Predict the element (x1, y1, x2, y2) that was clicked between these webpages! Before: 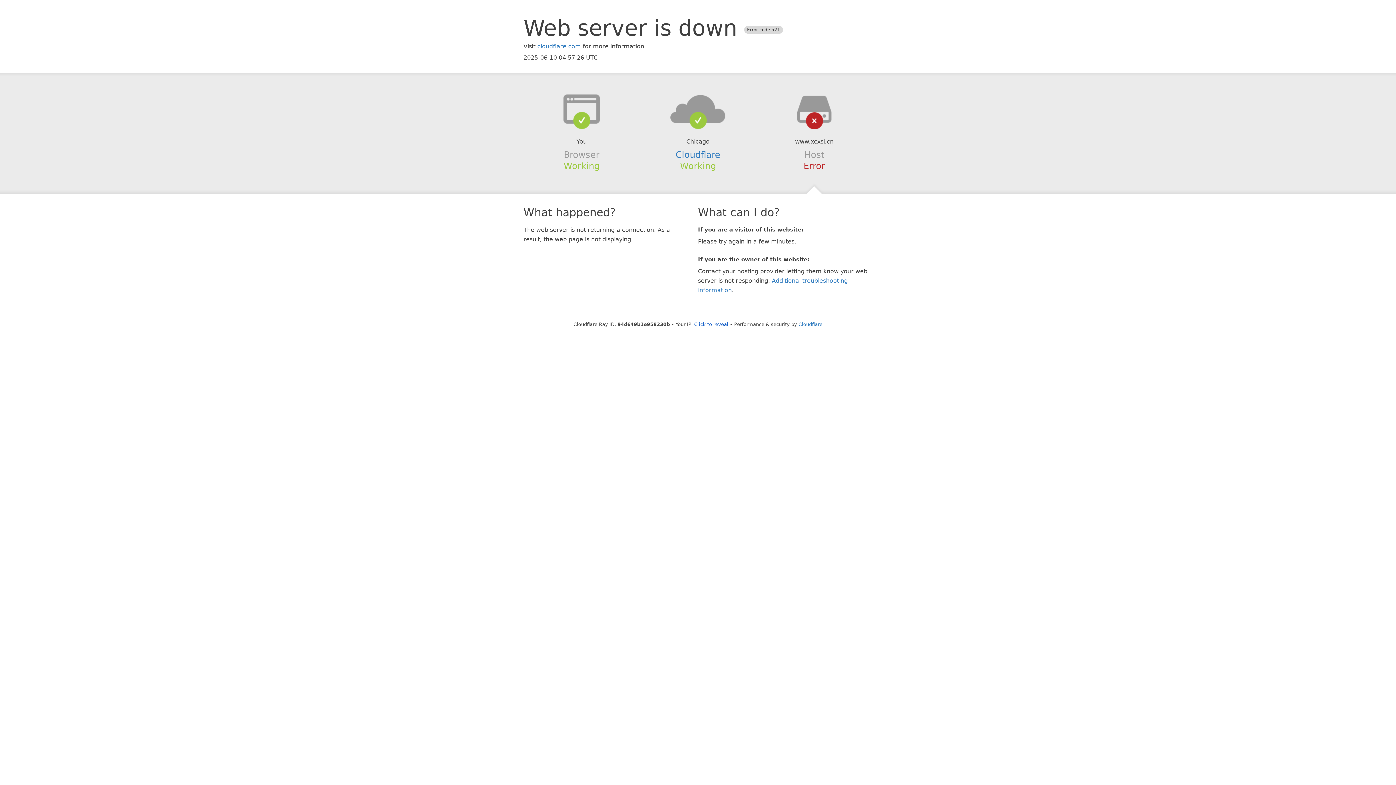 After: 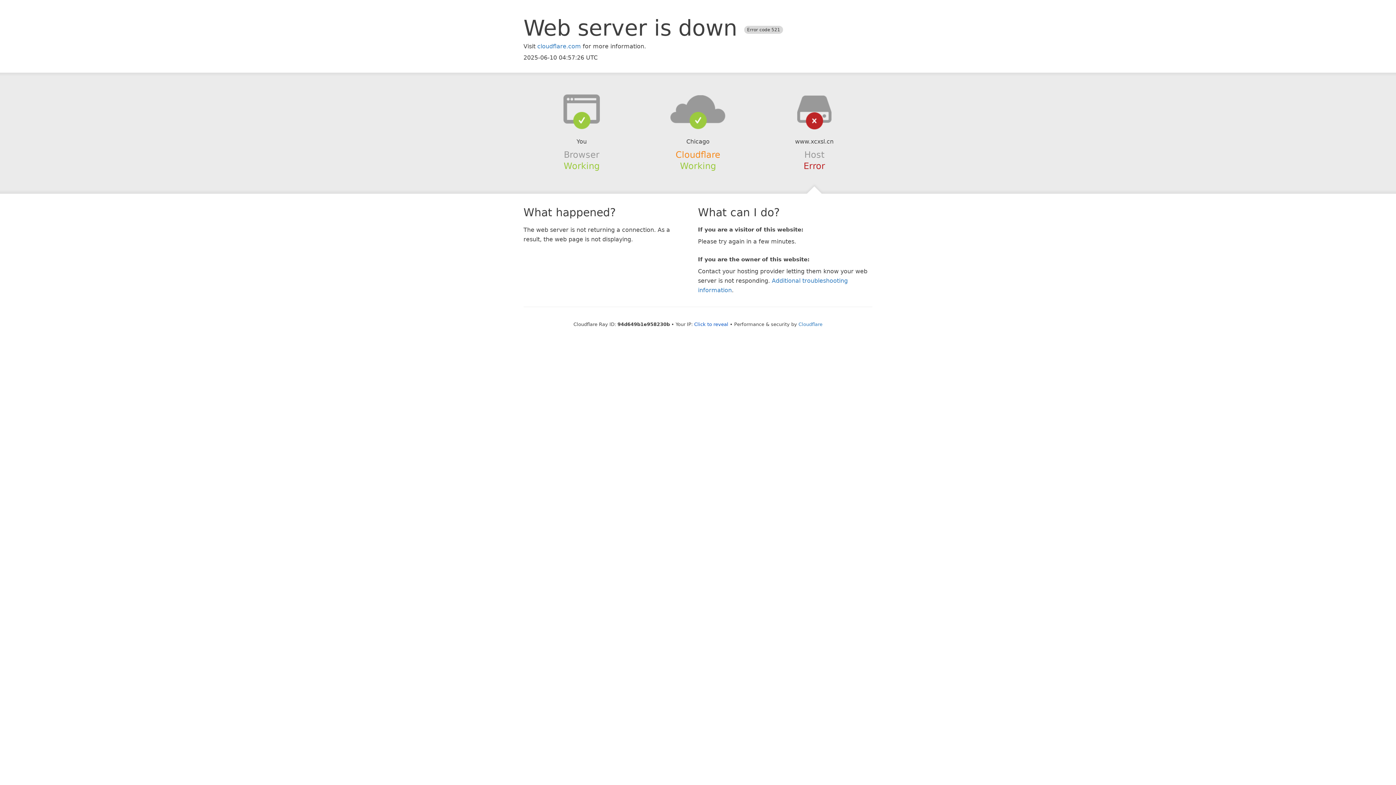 Action: label: Cloudflare bbox: (675, 149, 720, 159)